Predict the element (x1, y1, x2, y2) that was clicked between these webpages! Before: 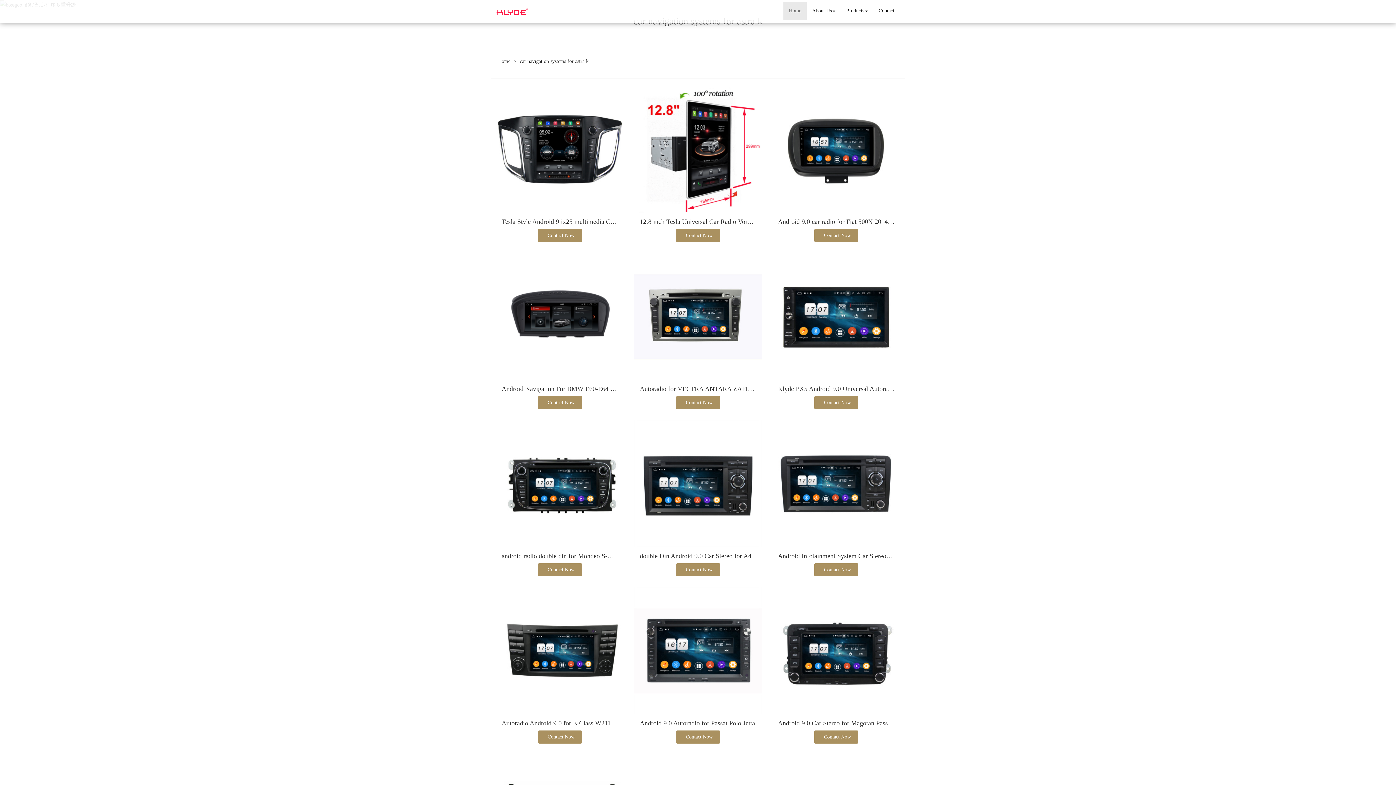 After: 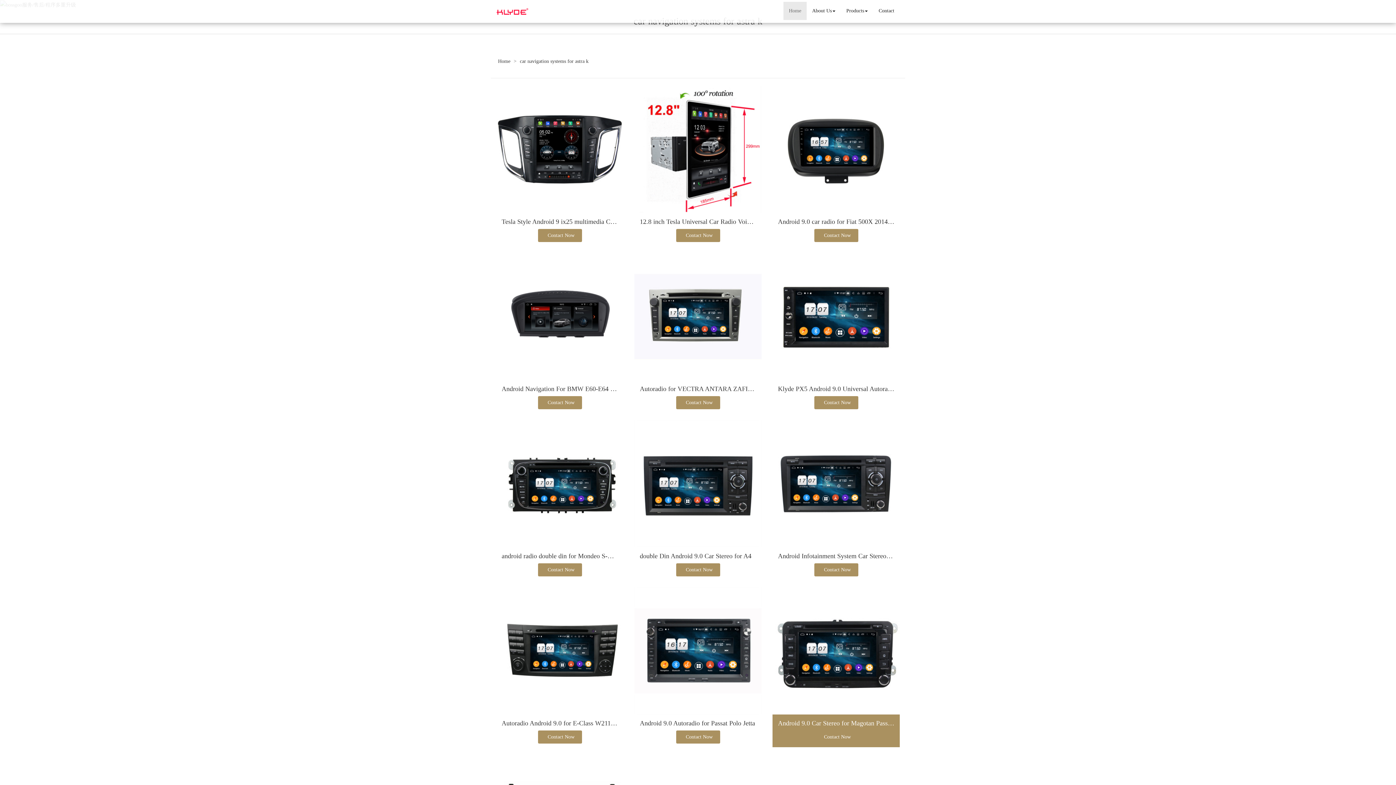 Action: bbox: (772, 587, 900, 715)